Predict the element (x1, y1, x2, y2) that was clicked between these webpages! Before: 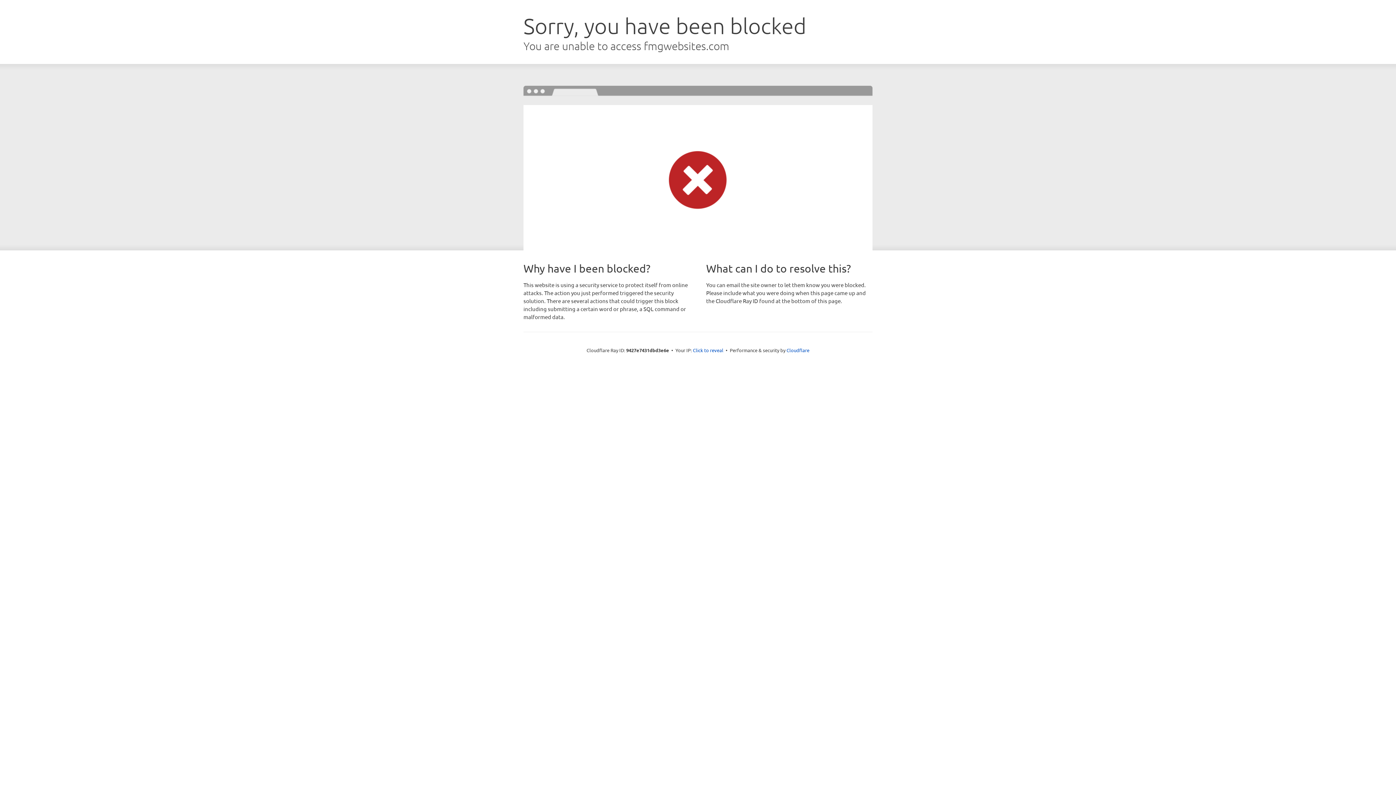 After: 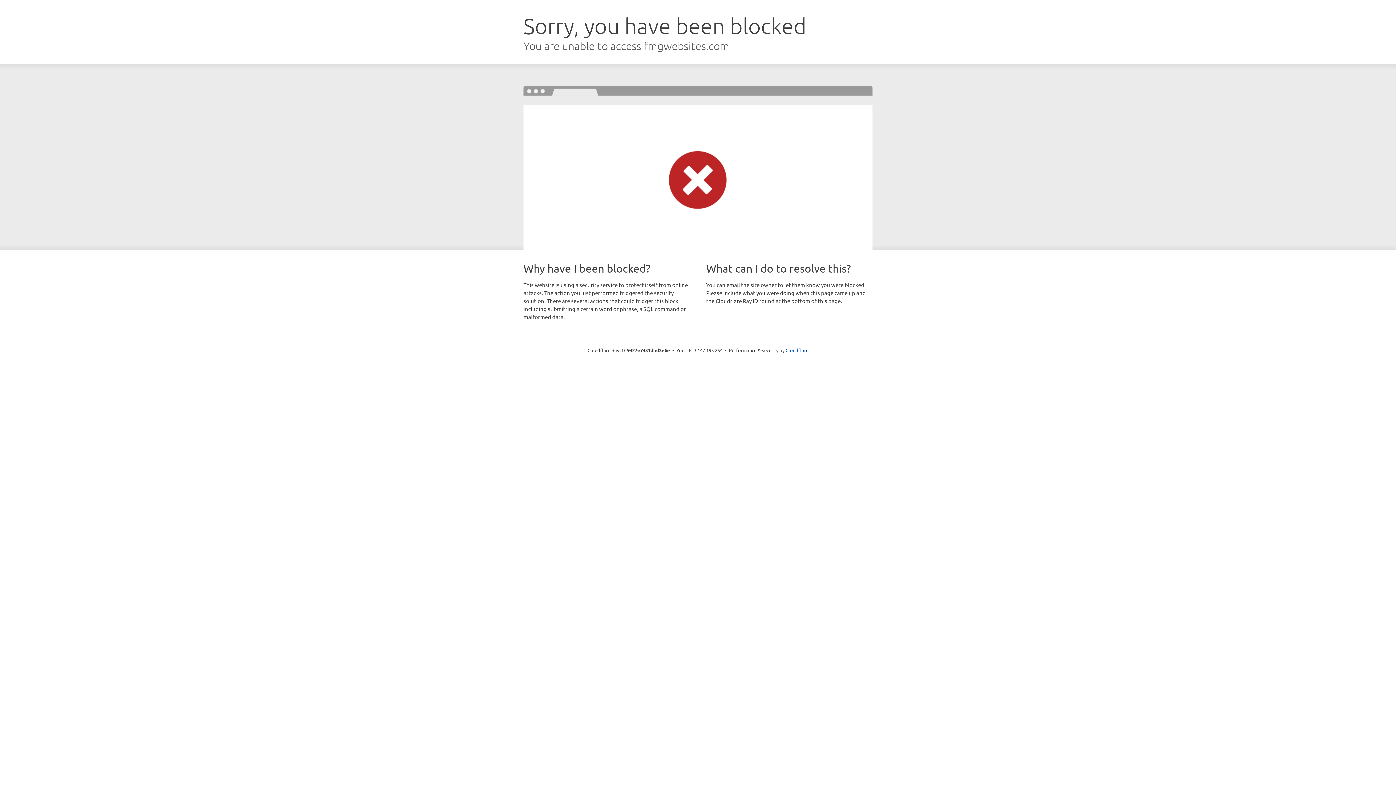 Action: label: Click to reveal bbox: (693, 346, 723, 353)